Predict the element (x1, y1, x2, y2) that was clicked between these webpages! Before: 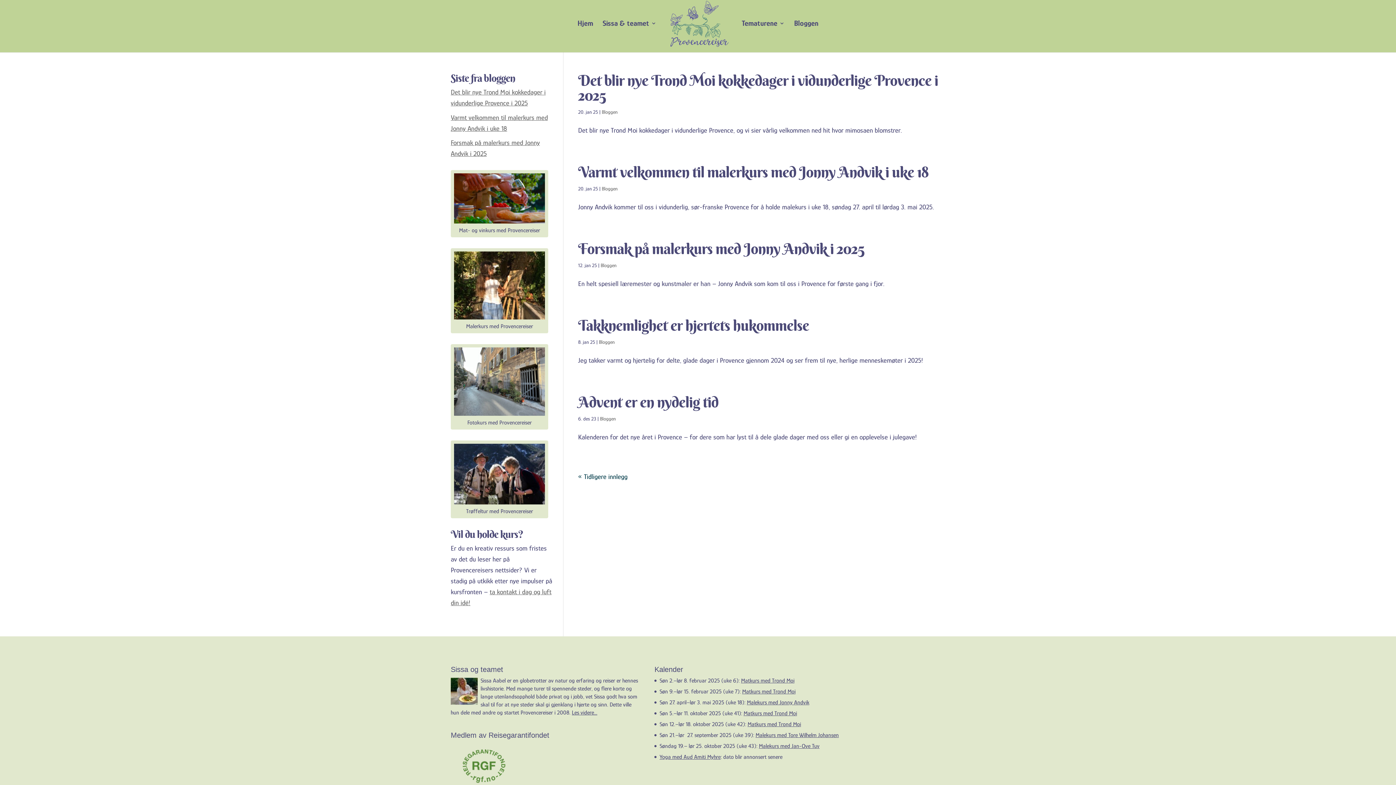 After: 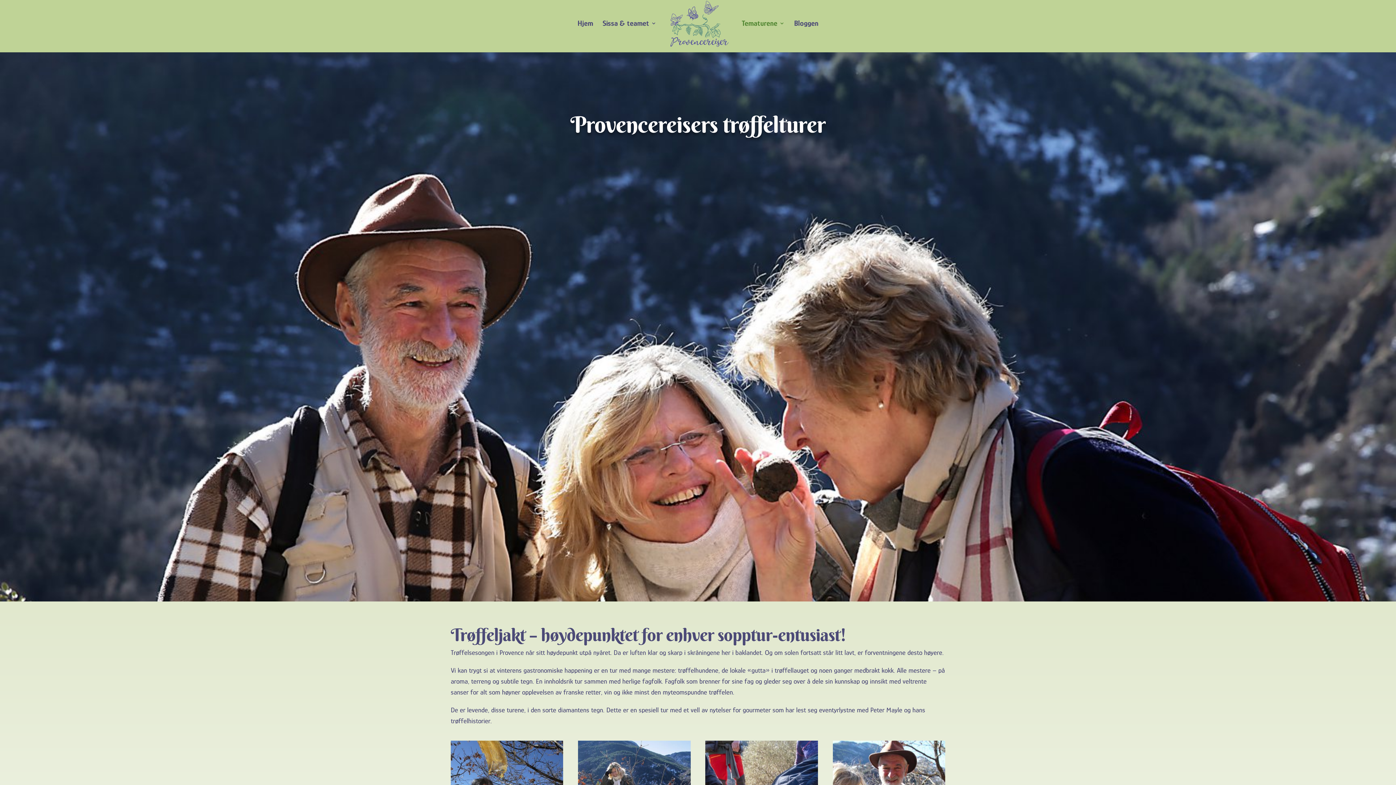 Action: bbox: (454, 498, 545, 506)